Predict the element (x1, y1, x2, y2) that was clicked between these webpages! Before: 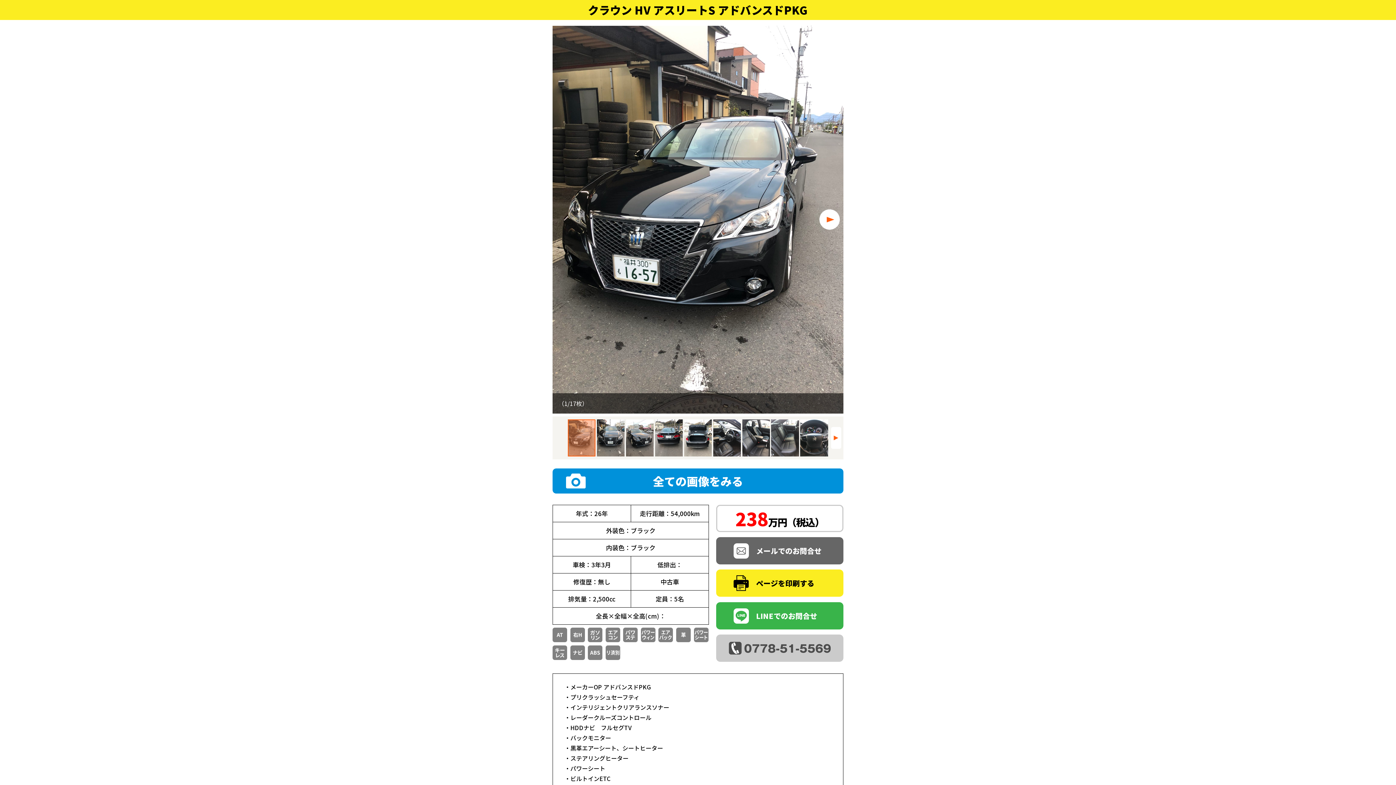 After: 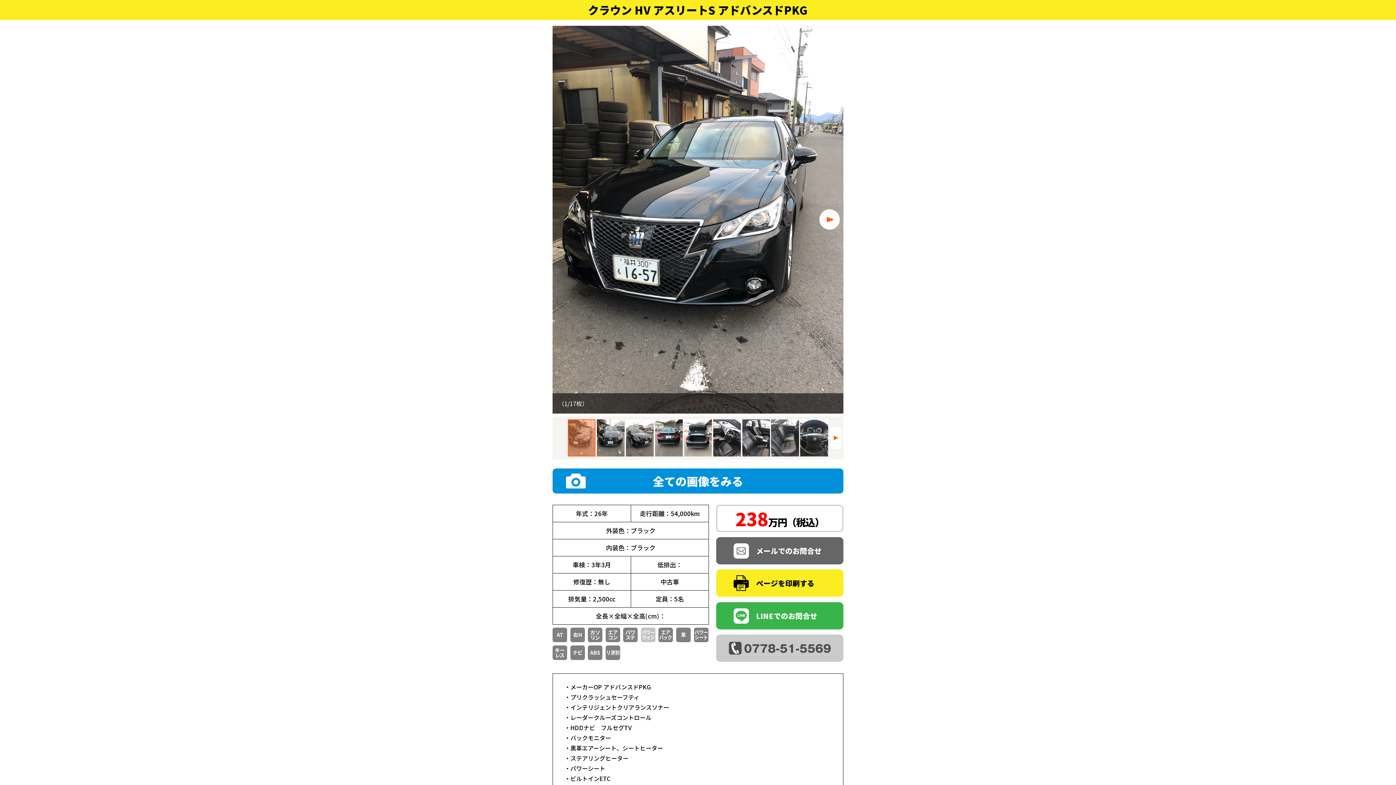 Action: bbox: (641, 633, 655, 642)